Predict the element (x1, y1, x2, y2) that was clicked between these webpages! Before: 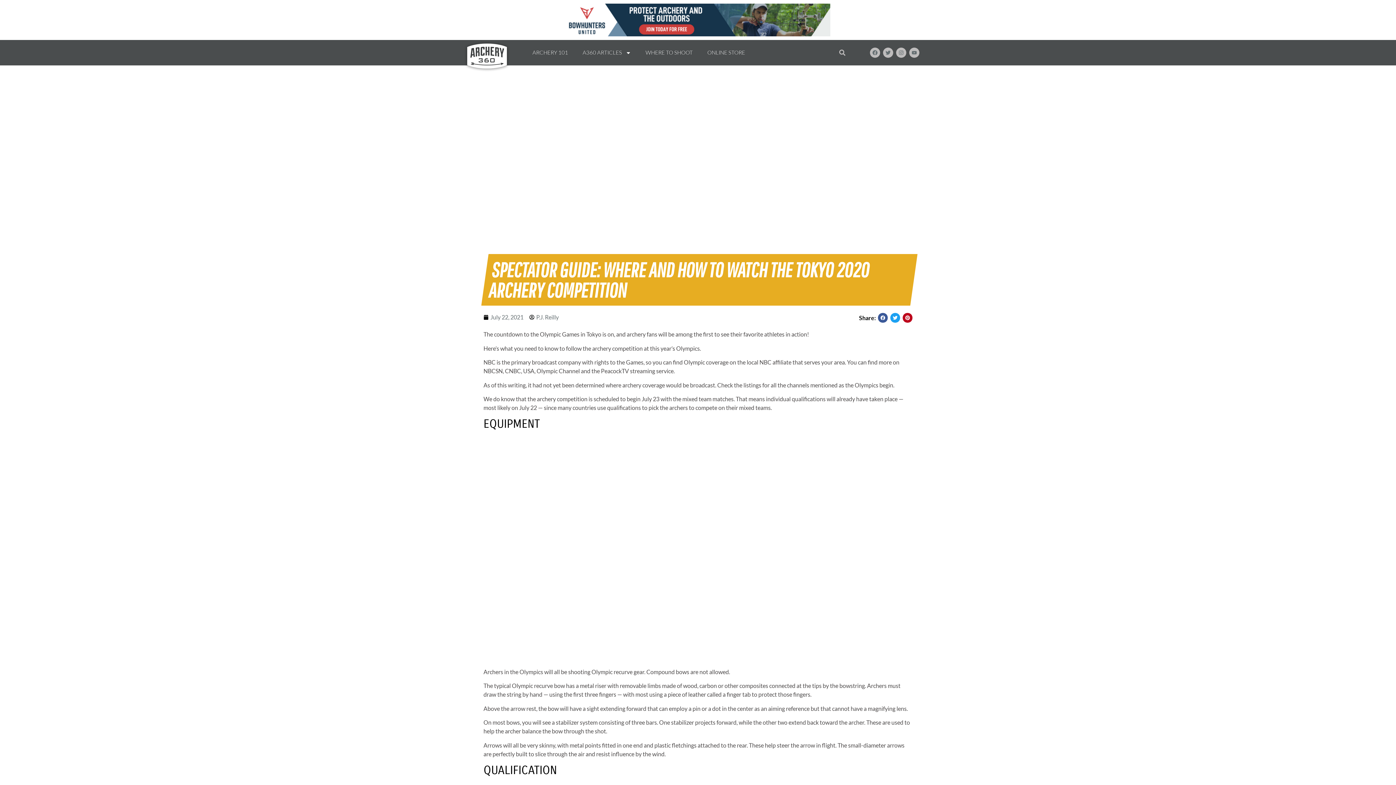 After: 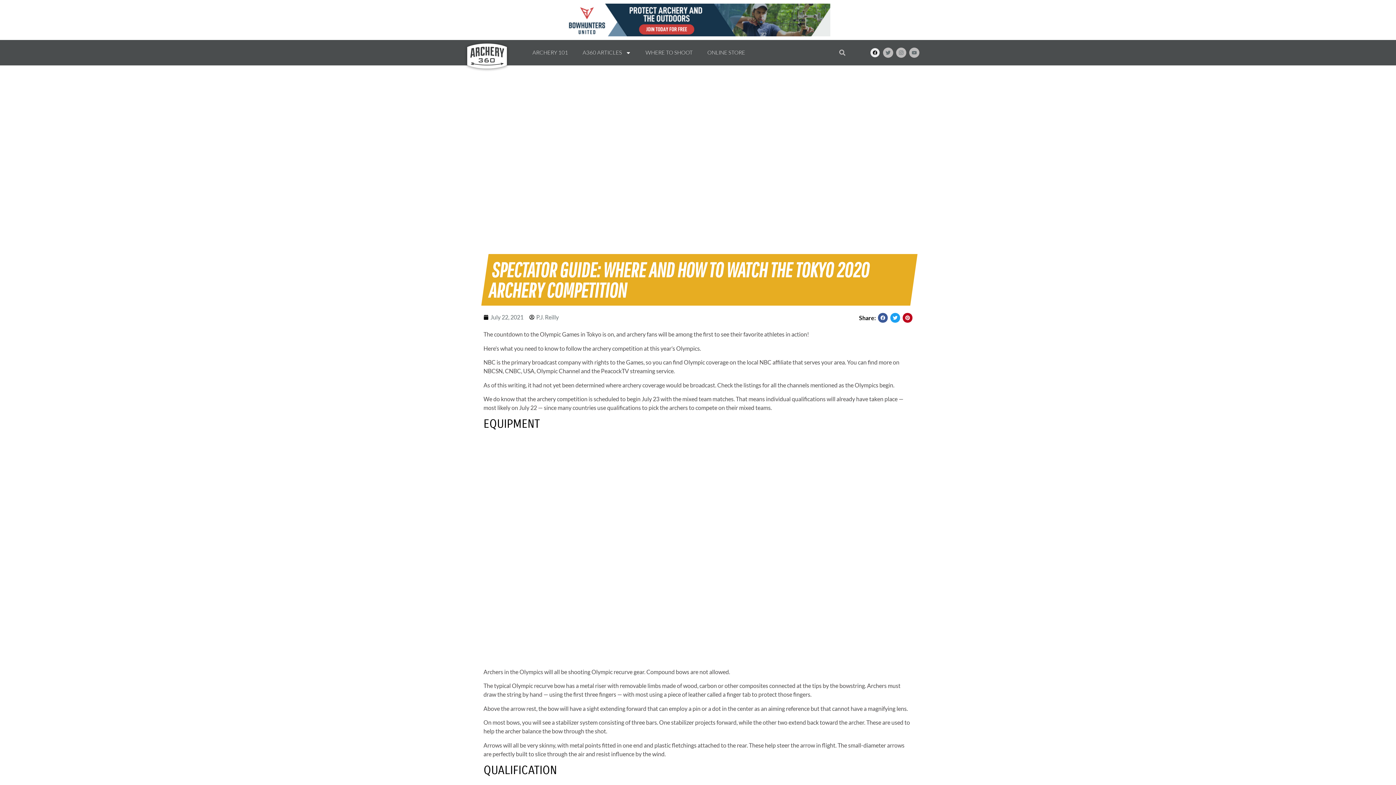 Action: bbox: (870, 47, 880, 57) label: Facebook